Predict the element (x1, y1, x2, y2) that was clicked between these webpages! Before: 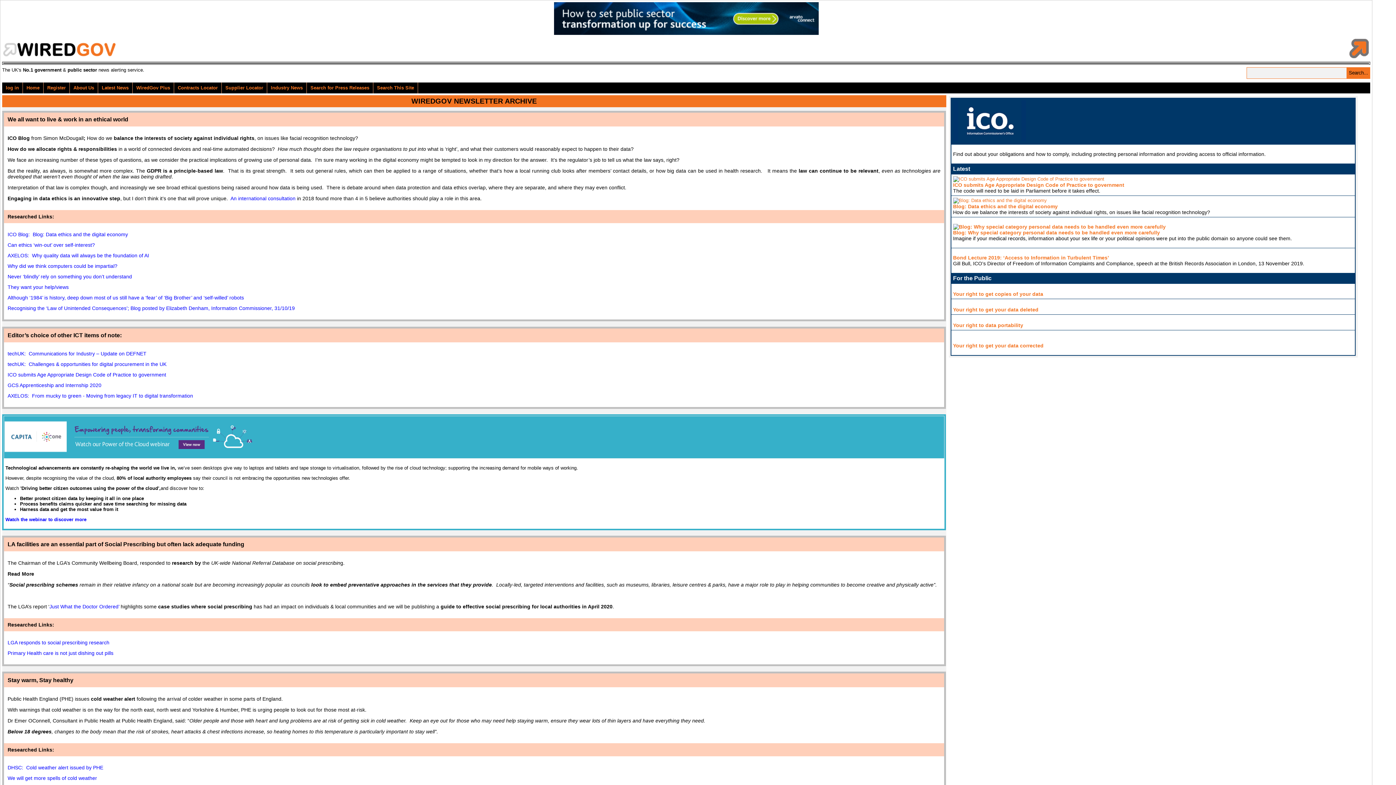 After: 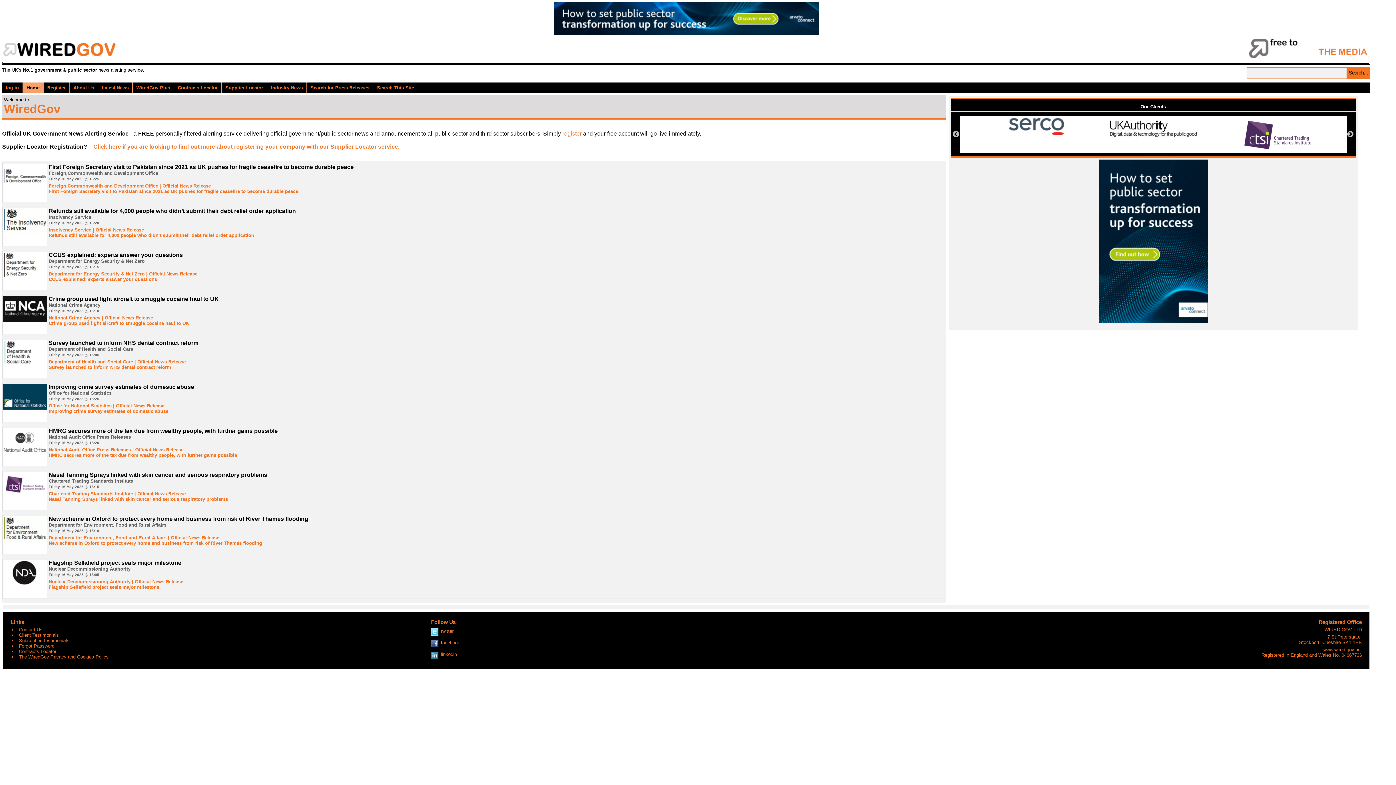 Action: label: Home bbox: (26, 82, 43, 93)